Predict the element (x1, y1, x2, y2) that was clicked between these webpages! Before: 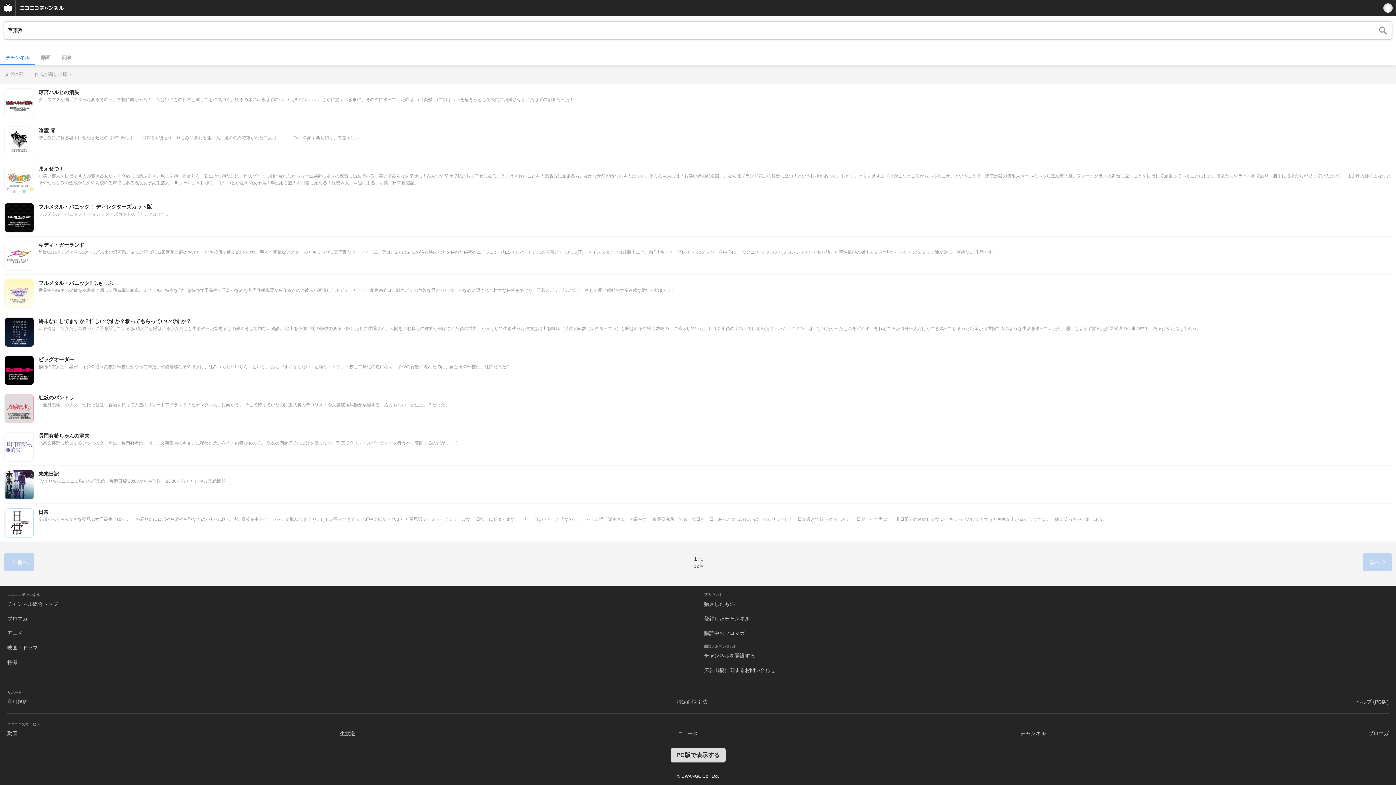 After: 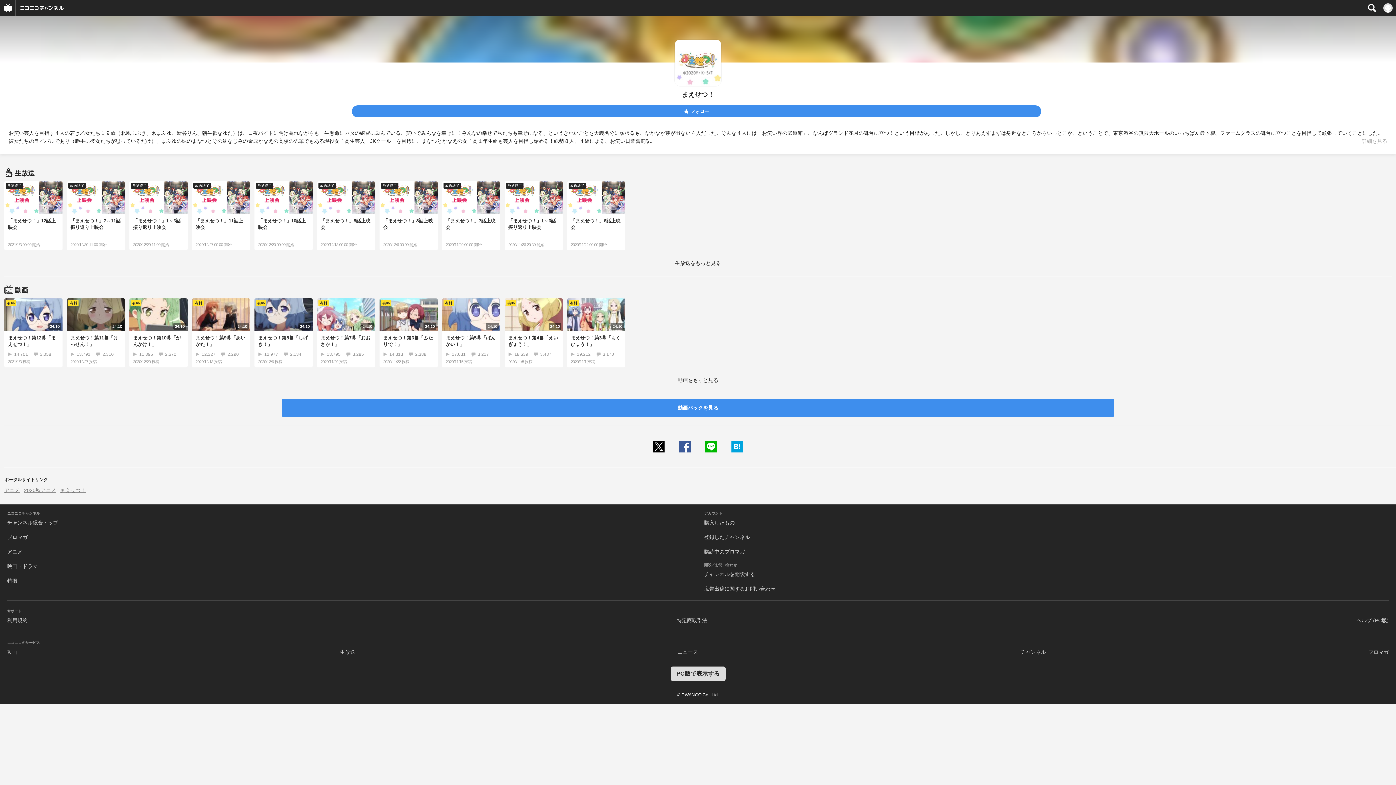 Action: label: まえせつ！
お笑い芸人を目指す４人の若き乙女たち１９歳（北風ふぶき、凩まふゆ、新谷りん、朝生祇なゆた）は、日夜バイトに明け暮れながらも一生懸命にネタの練習に励んでいる。笑いでみんなを幸せに！みんなの幸せで私たちも幸せになる、というきれいごとを大義名分に頑張るも、なかなか芽が出ない４人だった。そんな４人には「お笑い界の武道館」、なんばグランド花月の舞台に立つ！という目標があった。しかし、とりあえずまずは身近なところからいっとこか、ということで、東京渋谷の無限大ホールのいっちばん最下層、ファームクラスの舞台に立つことを目指して頑張っていくことにした。彼女たちのライバルであり（勝手に彼女たちが思っているだけ）、まふゆの妹のまなつとその幼なじみの金成かなえの高校の先輩でもある現役女子高生芸人「JKクール」を目標に、まなつとかなえの女子高１年生組も芸人を目指し始める！総勢８人、４組による、お笑い日常奮闘記。 bbox: (4, 164, 1392, 193)